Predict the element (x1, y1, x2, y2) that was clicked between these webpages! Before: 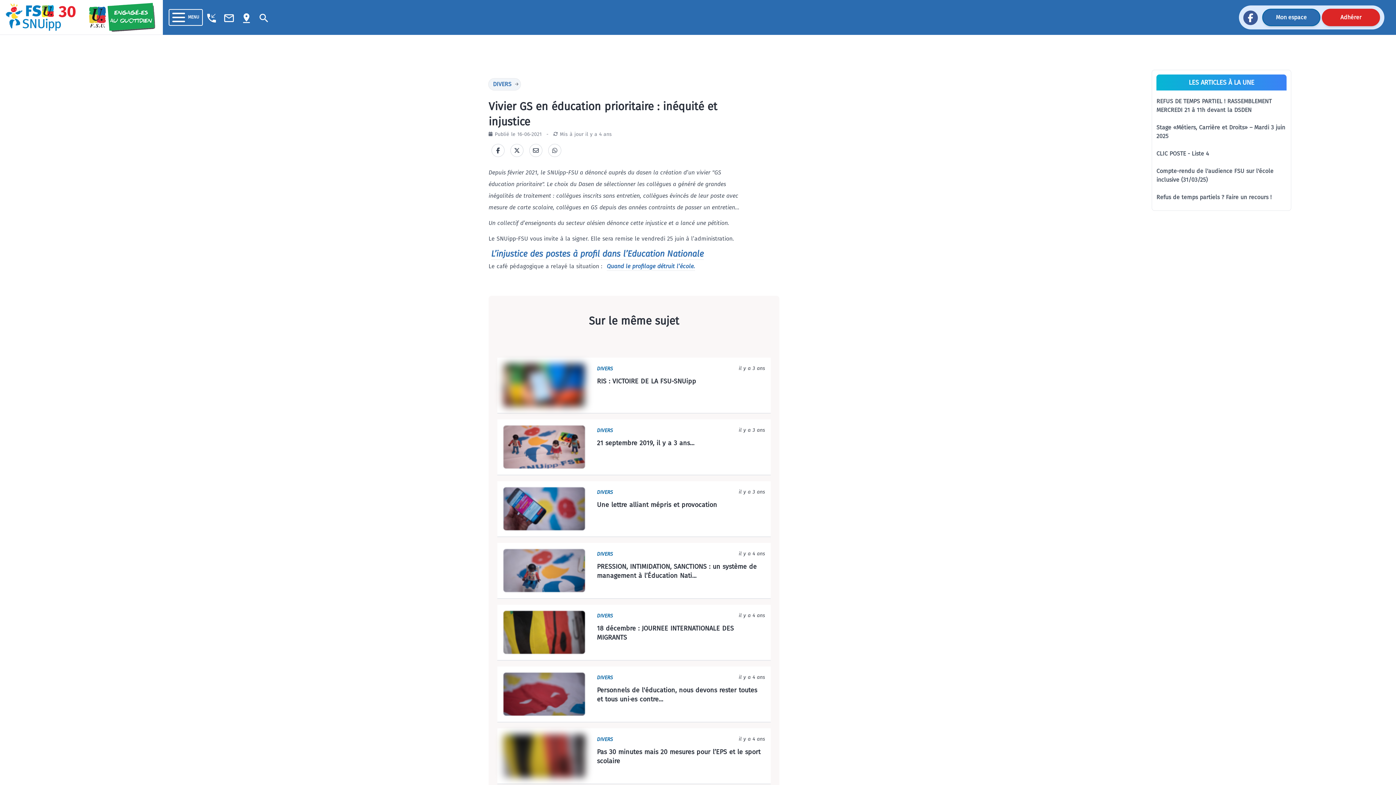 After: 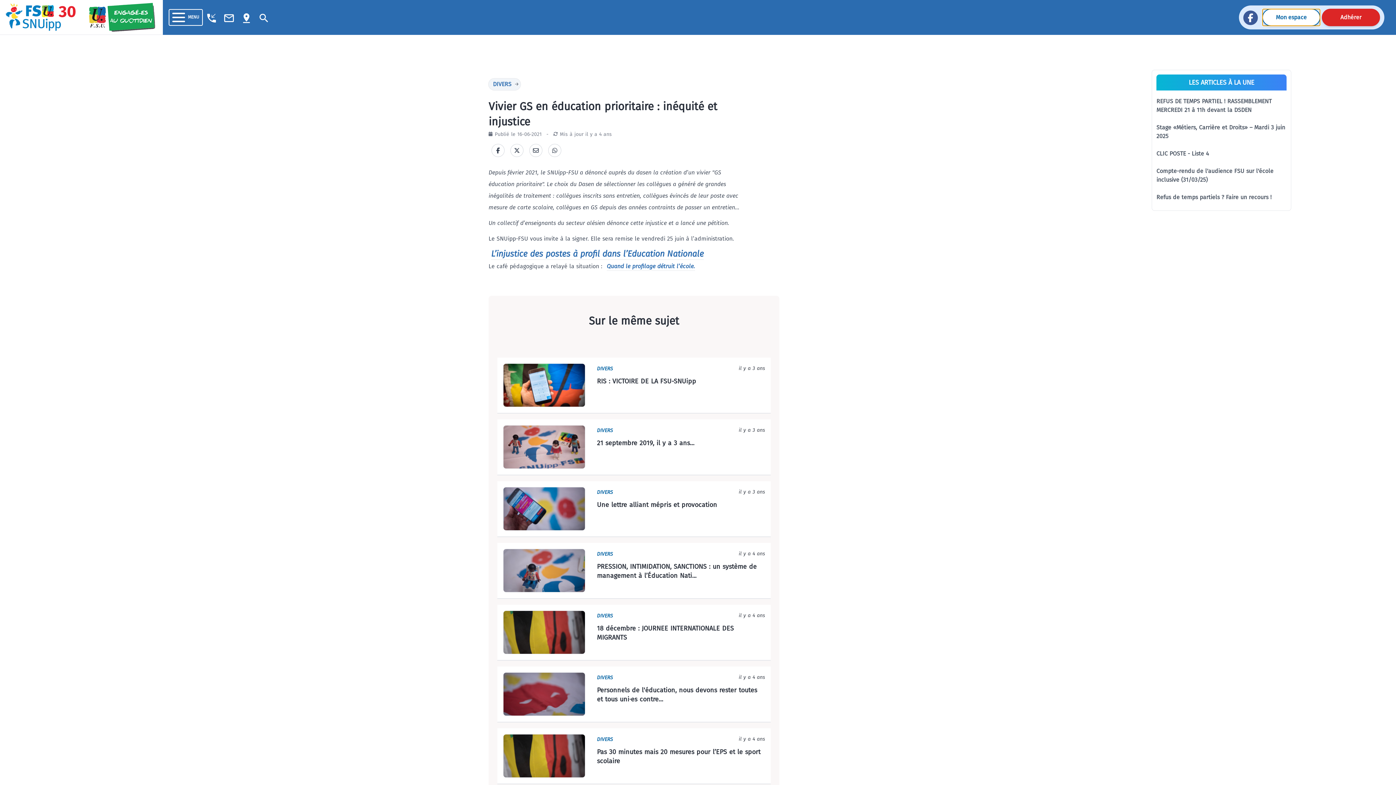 Action: label: Mon espace bbox: (1262, 8, 1320, 26)